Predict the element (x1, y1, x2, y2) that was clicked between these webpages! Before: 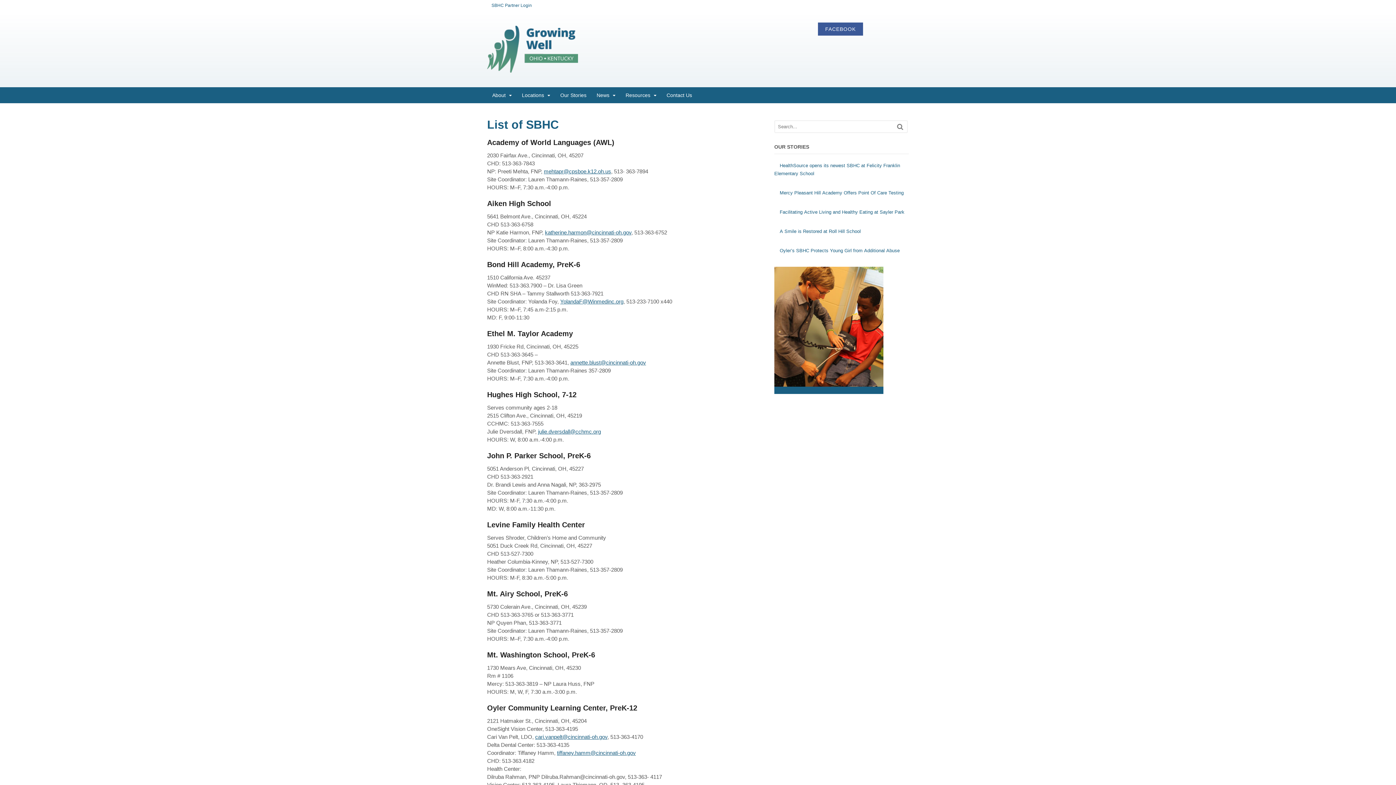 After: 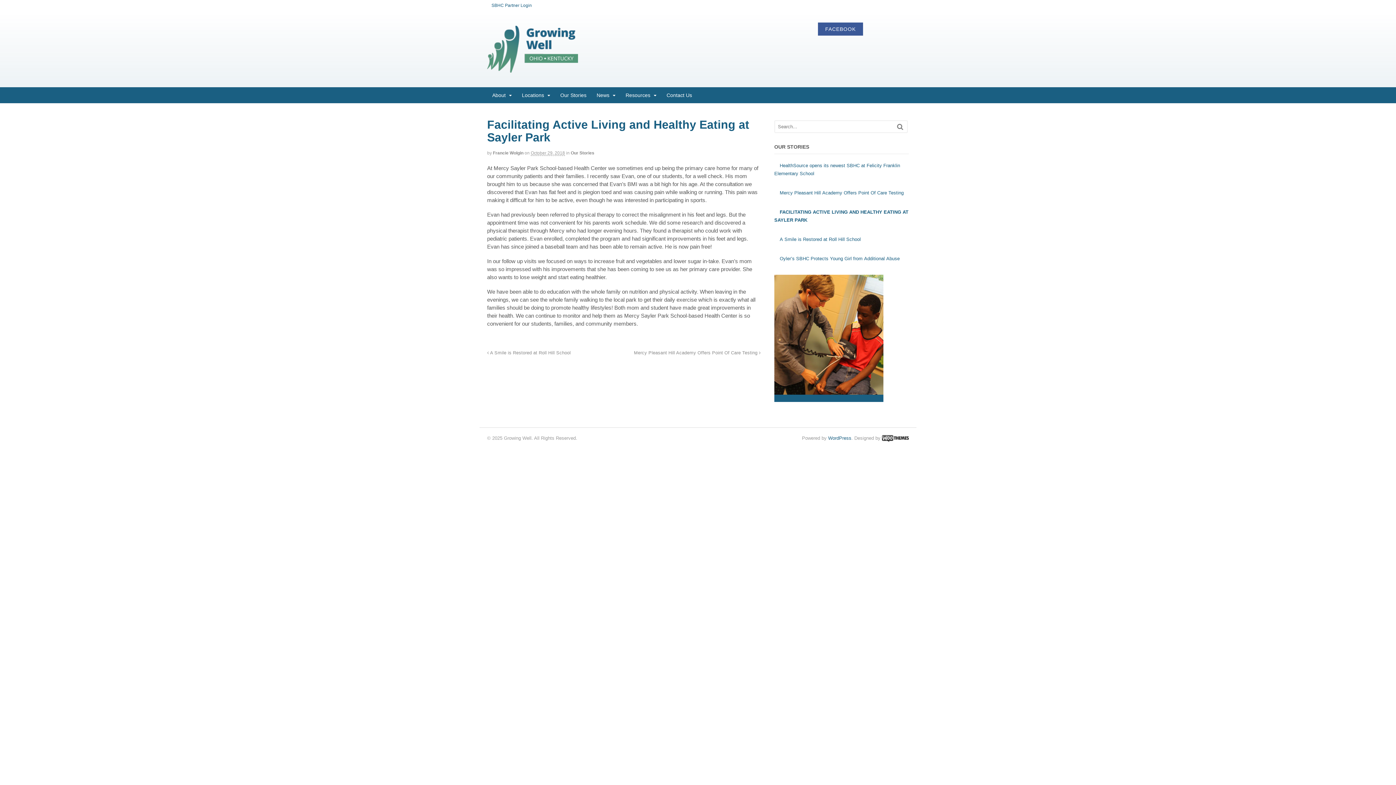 Action: bbox: (774, 204, 909, 216) label: Facilitating Active Living and Healthy Eating at Sayler Park